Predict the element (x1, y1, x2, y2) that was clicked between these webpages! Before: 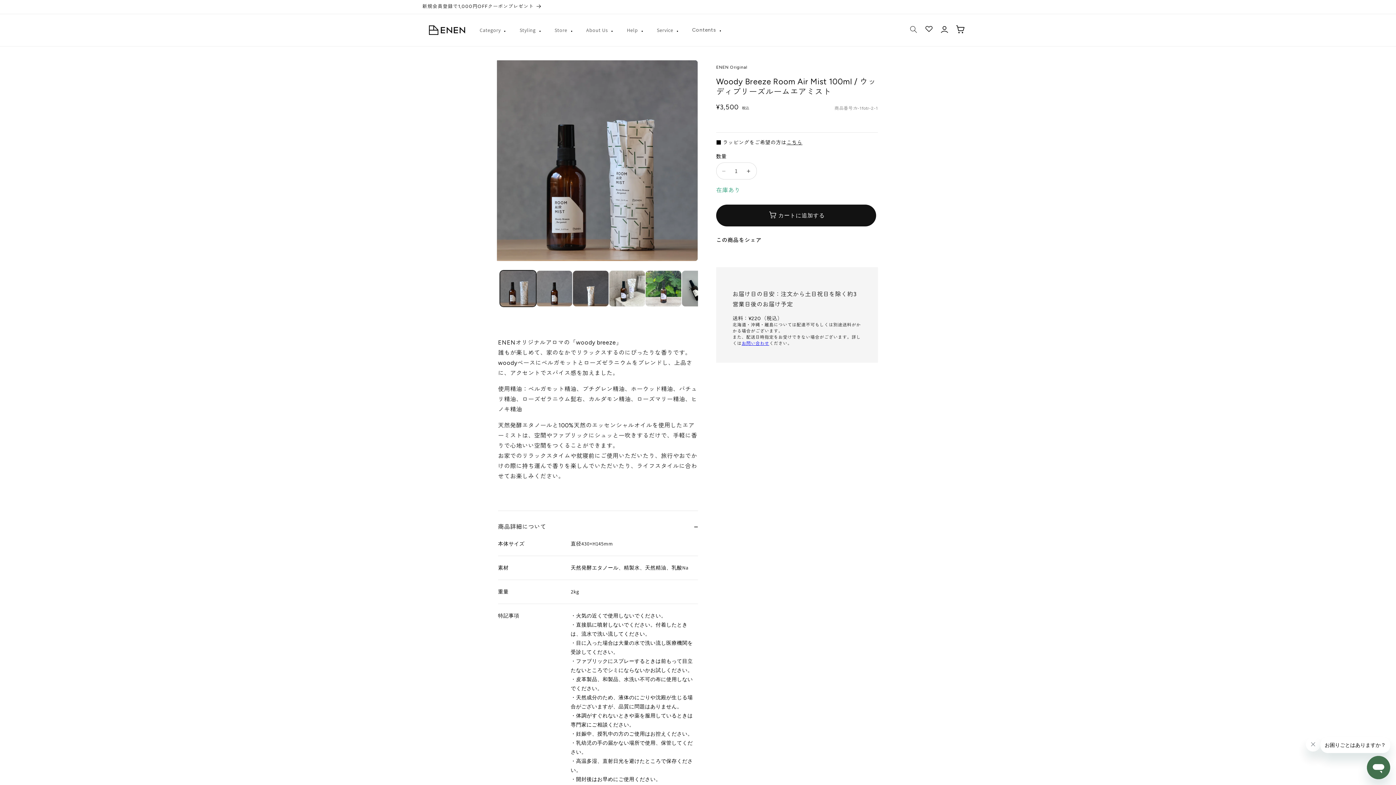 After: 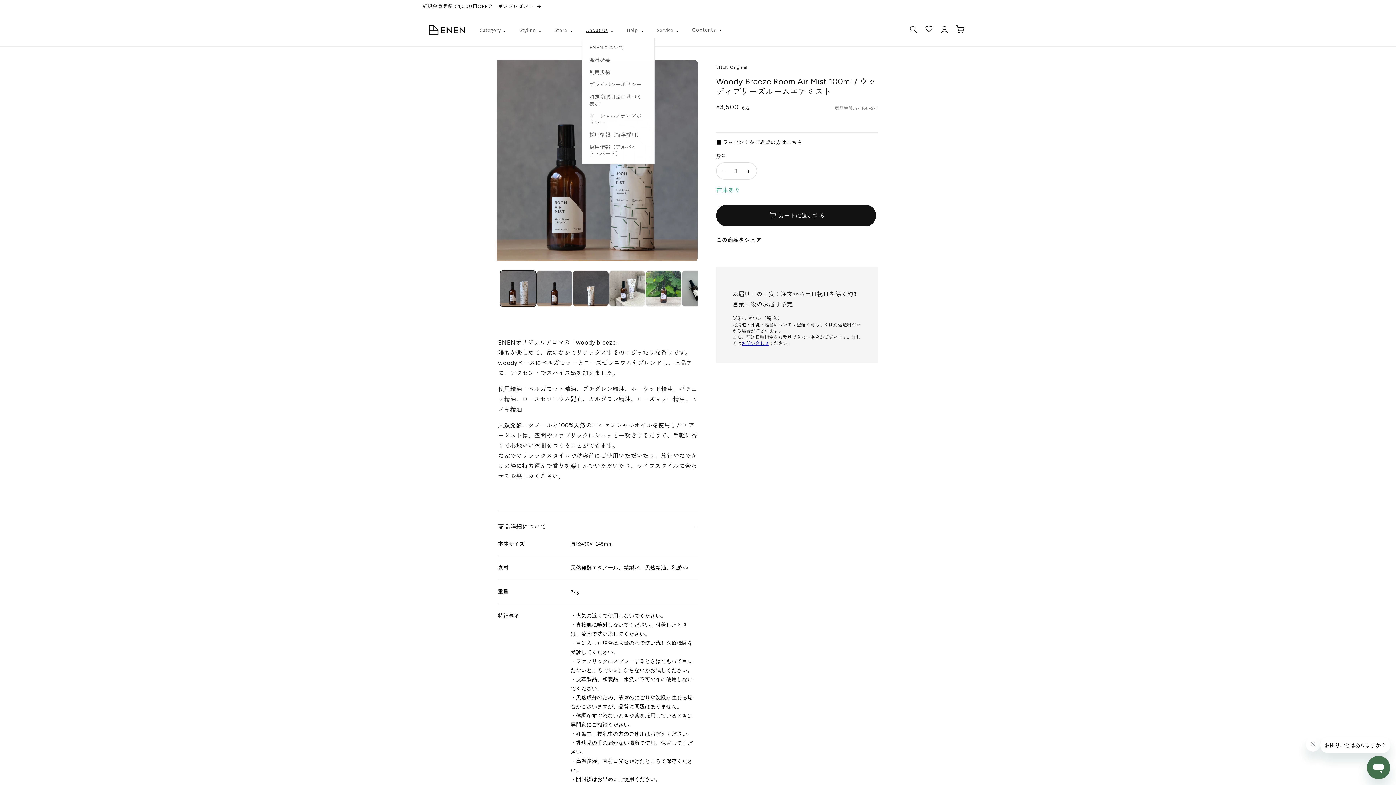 Action: label: About Us bbox: (582, 22, 622, 37)